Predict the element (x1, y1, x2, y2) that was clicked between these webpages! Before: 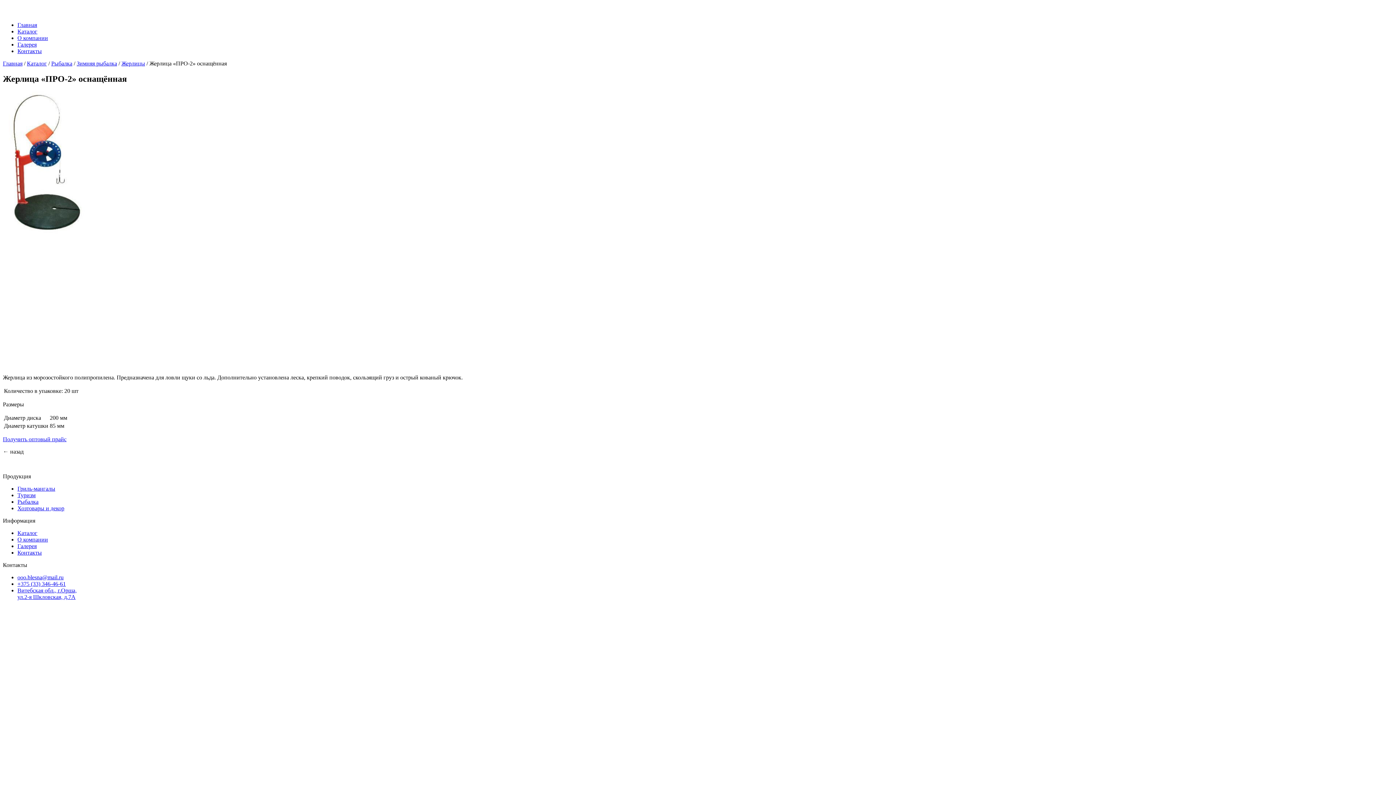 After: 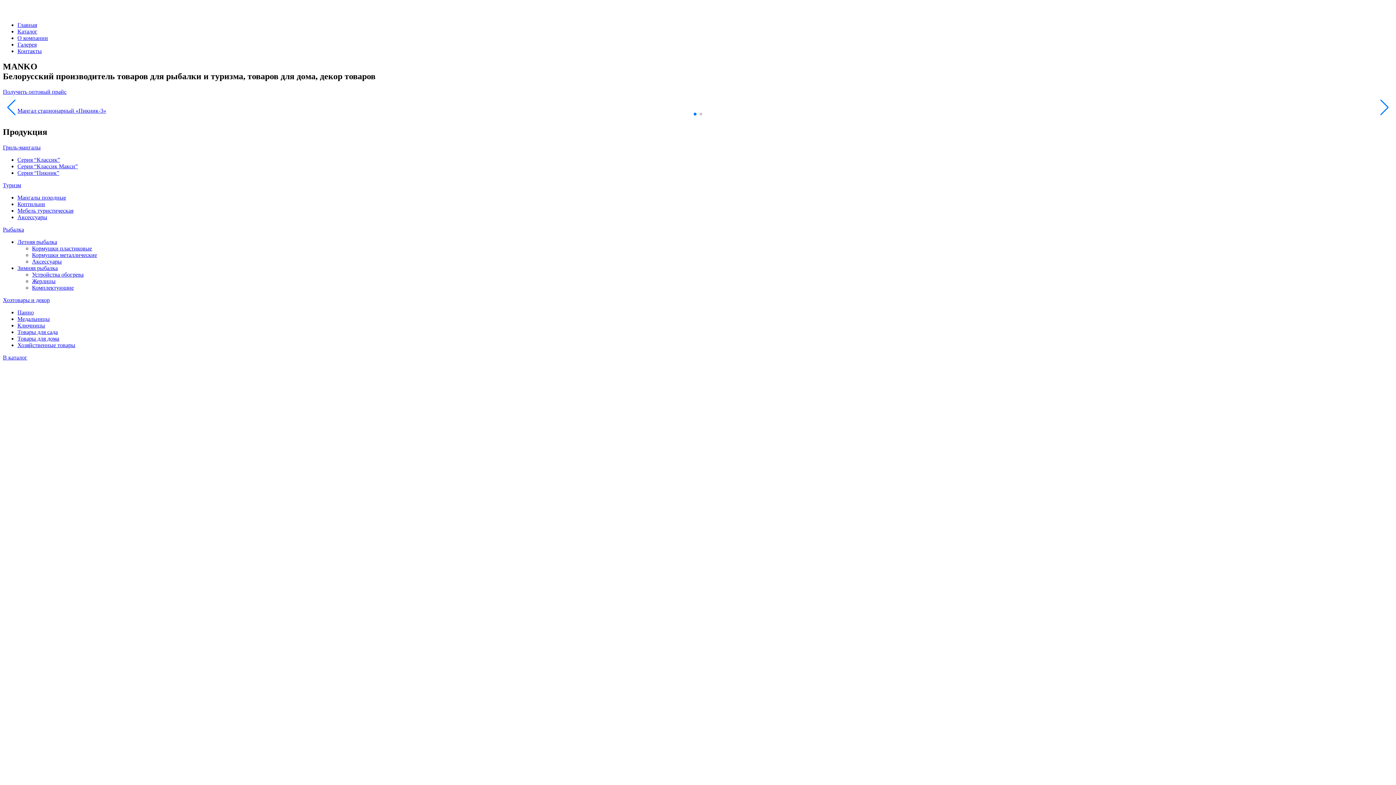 Action: label: Главная bbox: (17, 21, 37, 28)